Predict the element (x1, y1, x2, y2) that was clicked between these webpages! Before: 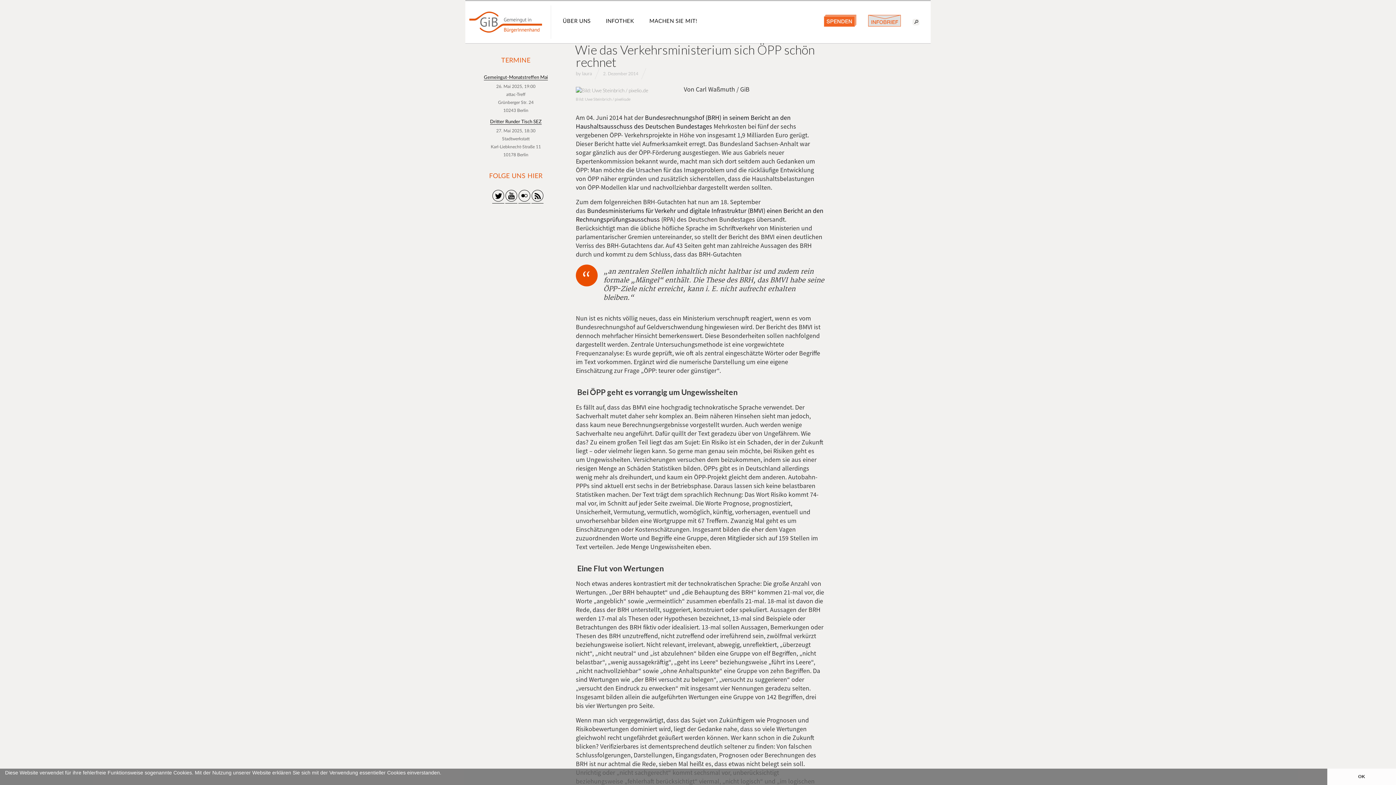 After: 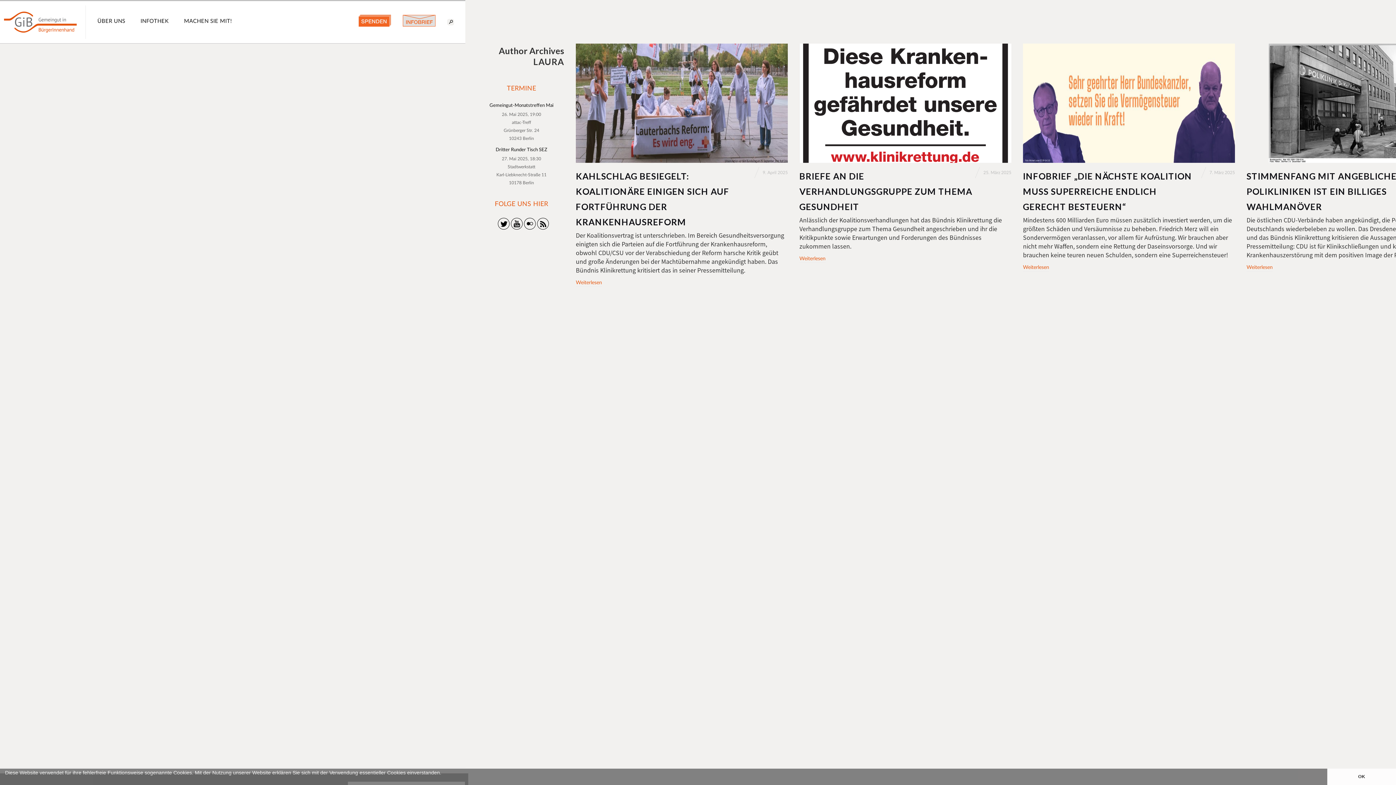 Action: label: laura bbox: (582, 71, 592, 76)